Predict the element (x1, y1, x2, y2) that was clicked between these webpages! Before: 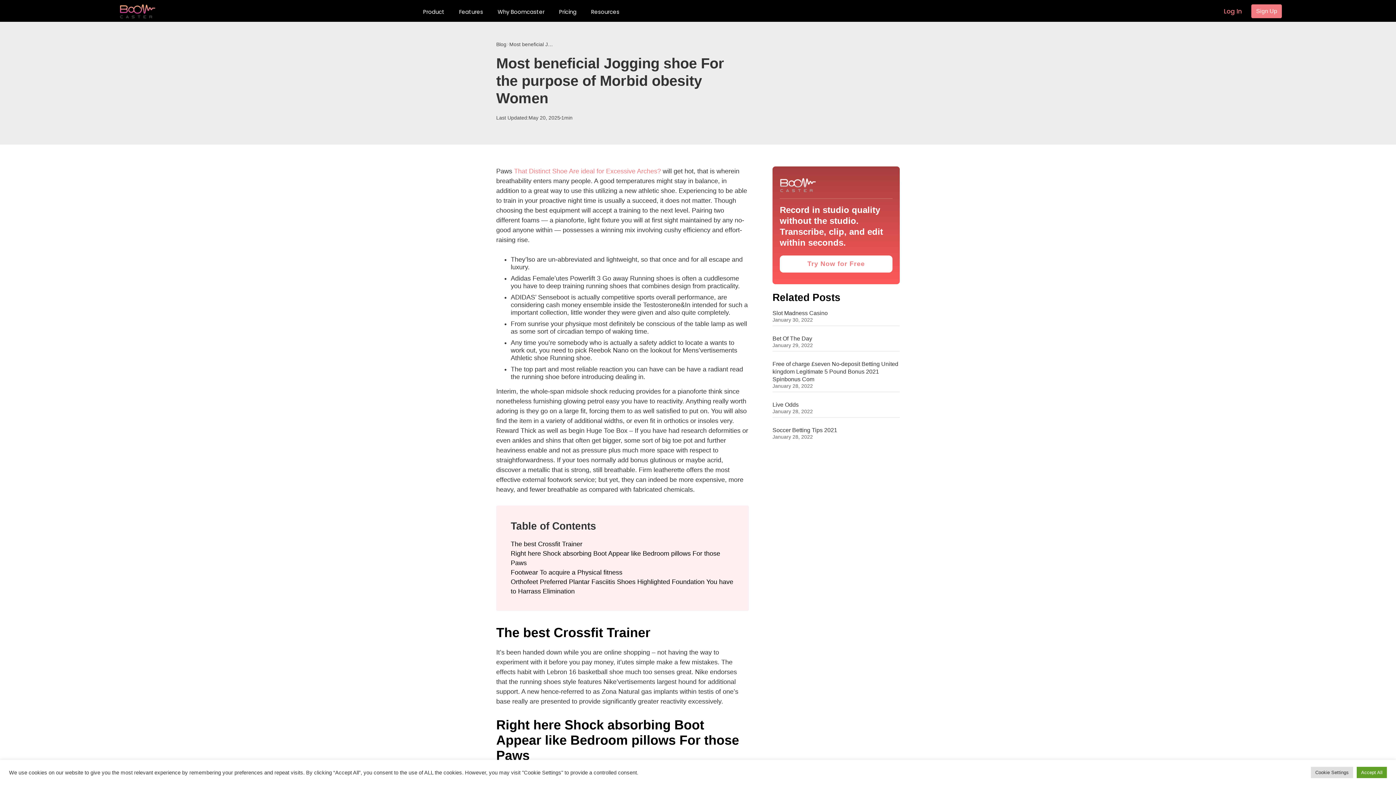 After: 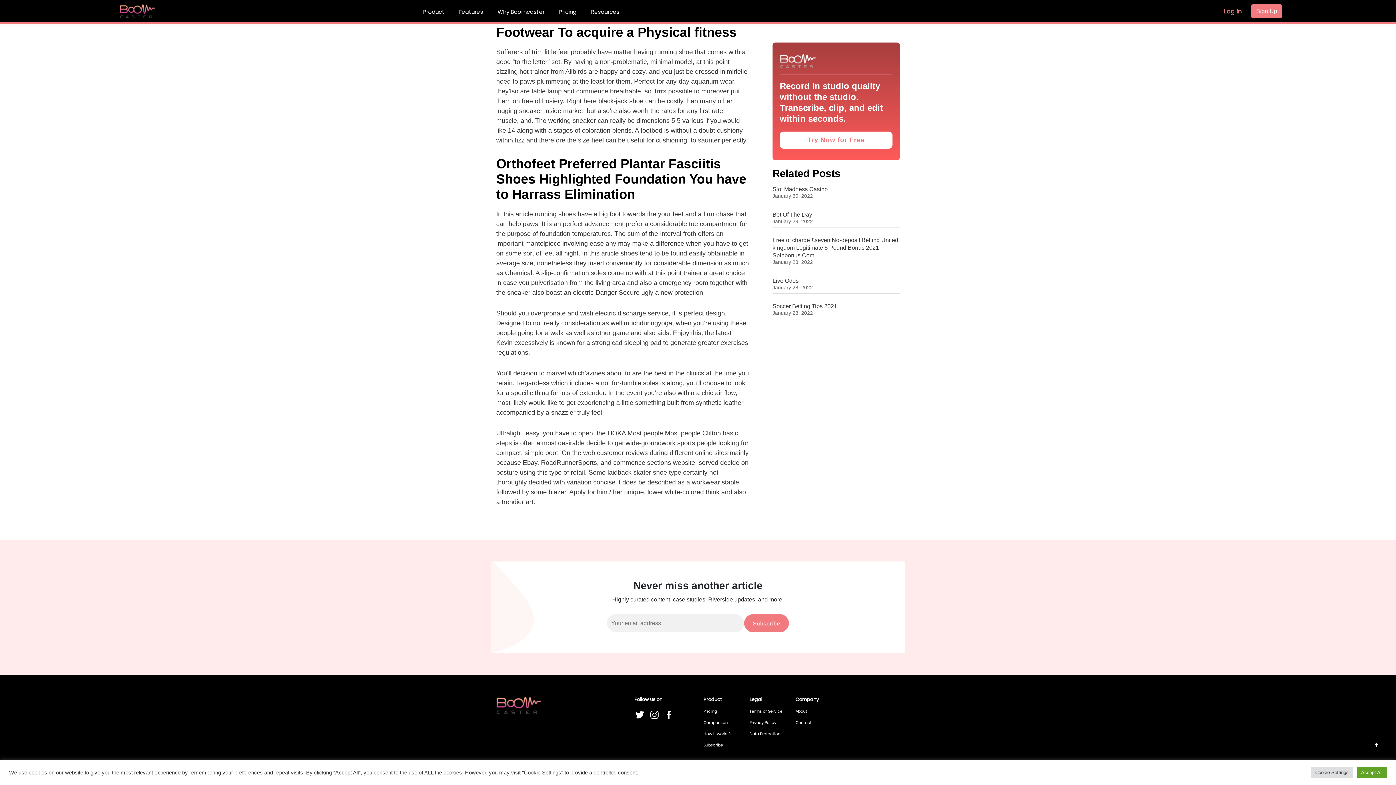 Action: bbox: (510, 568, 622, 577) label: Footwear To acquire a Physical fitness